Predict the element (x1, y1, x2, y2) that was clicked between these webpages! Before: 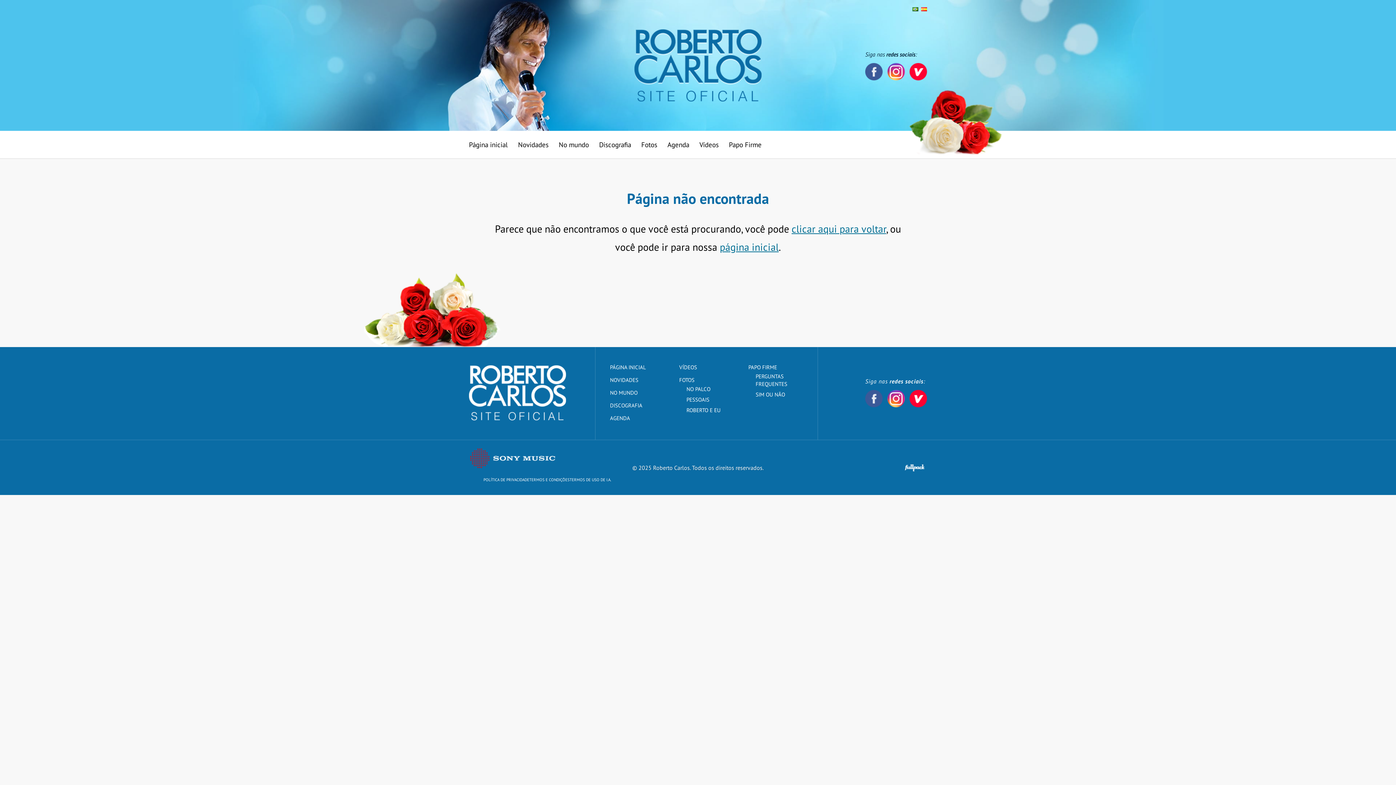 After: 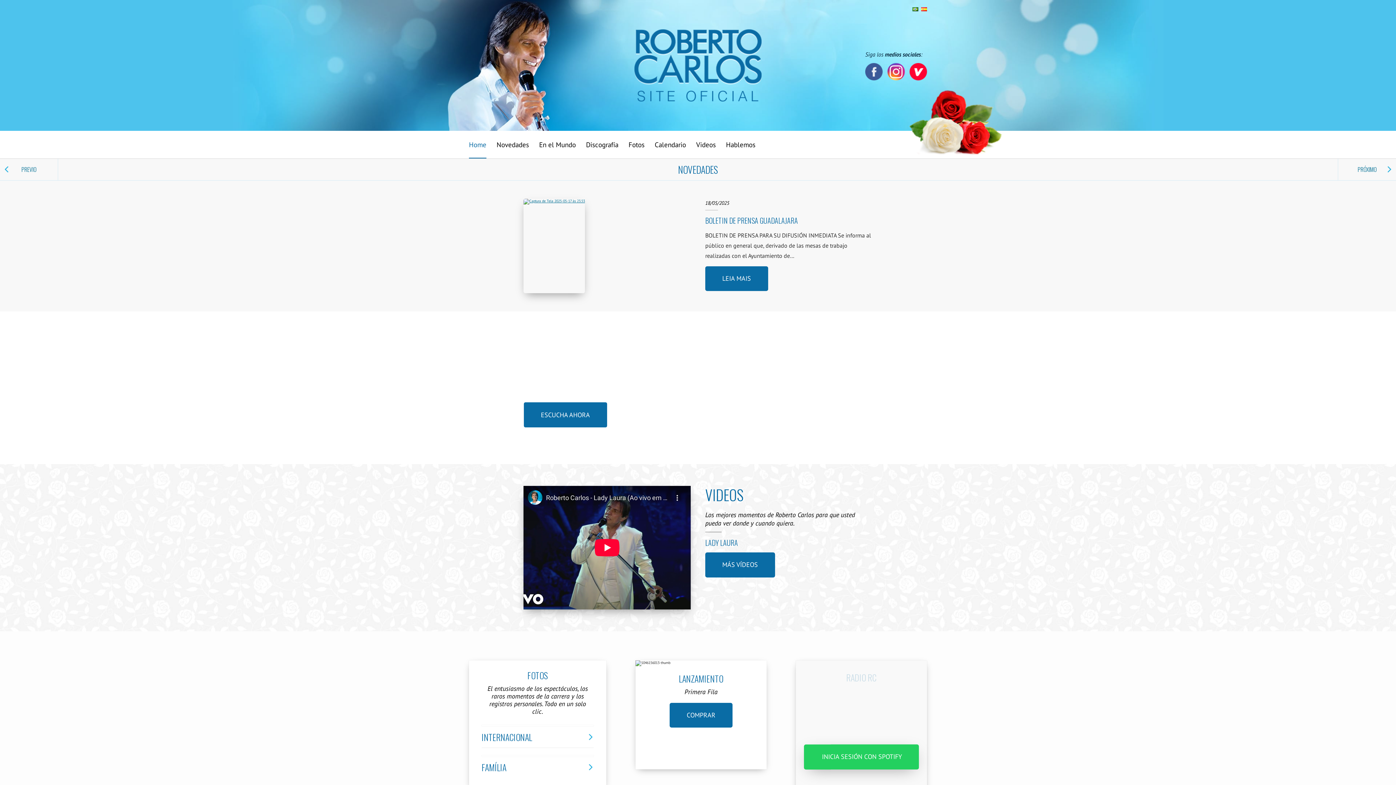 Action: bbox: (921, 7, 927, 12)